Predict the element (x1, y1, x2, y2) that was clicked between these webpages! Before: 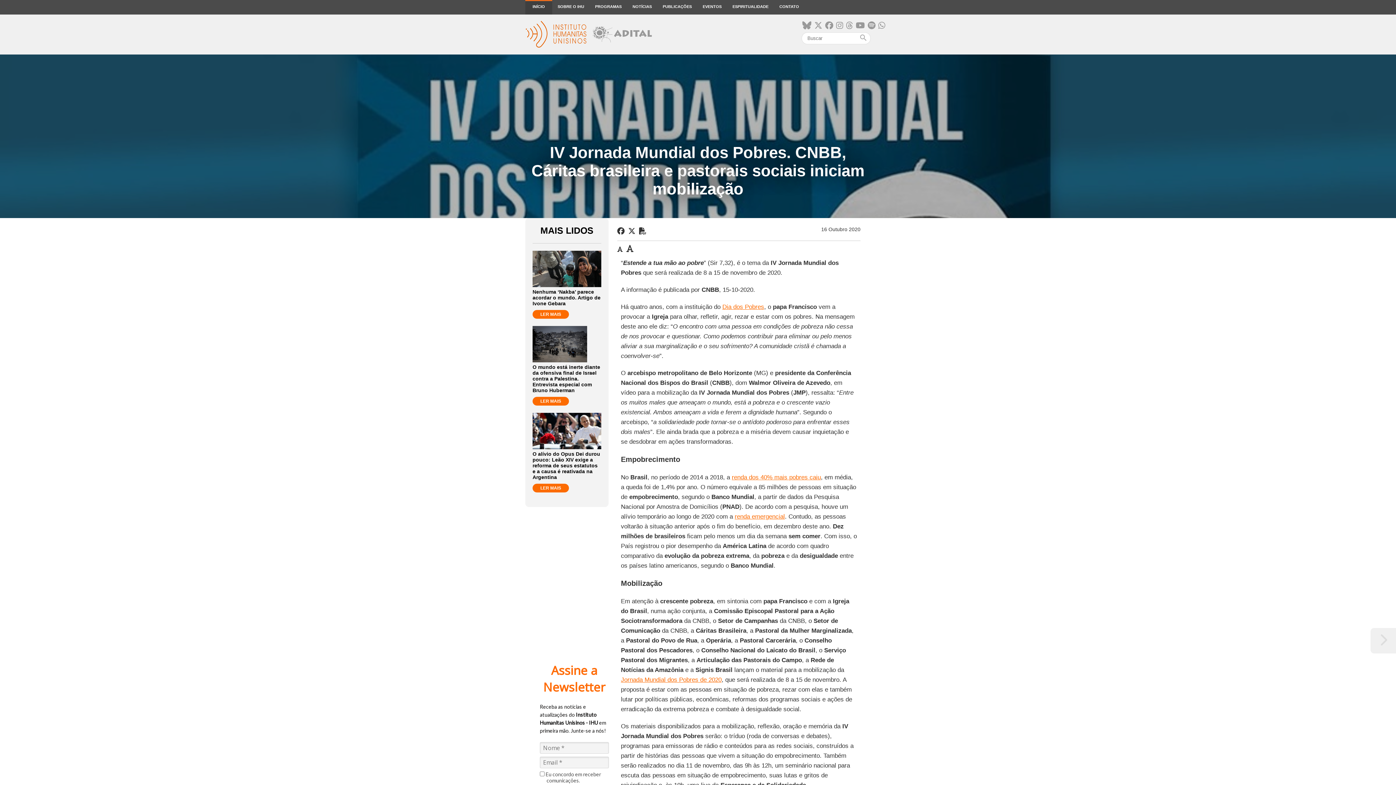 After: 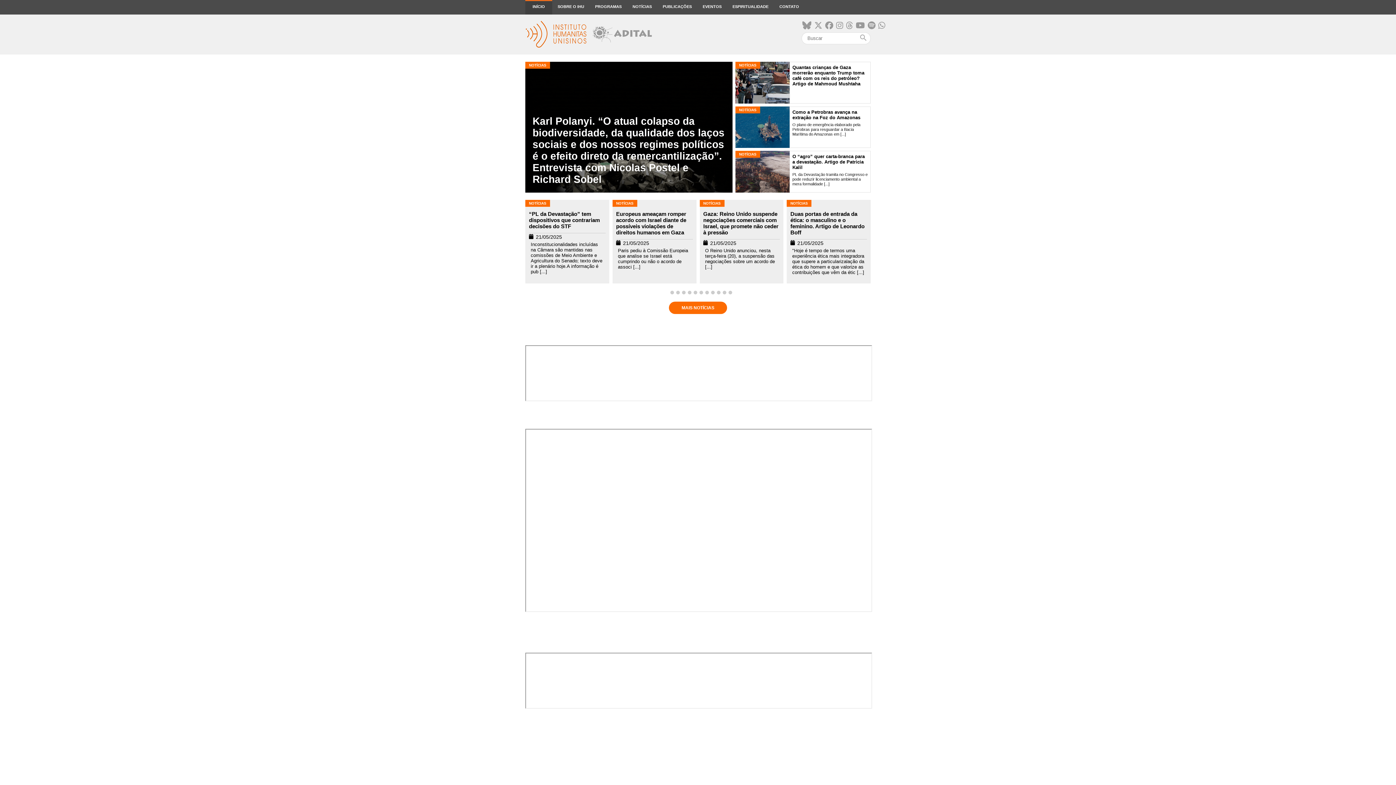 Action: bbox: (525, 43, 652, 49)